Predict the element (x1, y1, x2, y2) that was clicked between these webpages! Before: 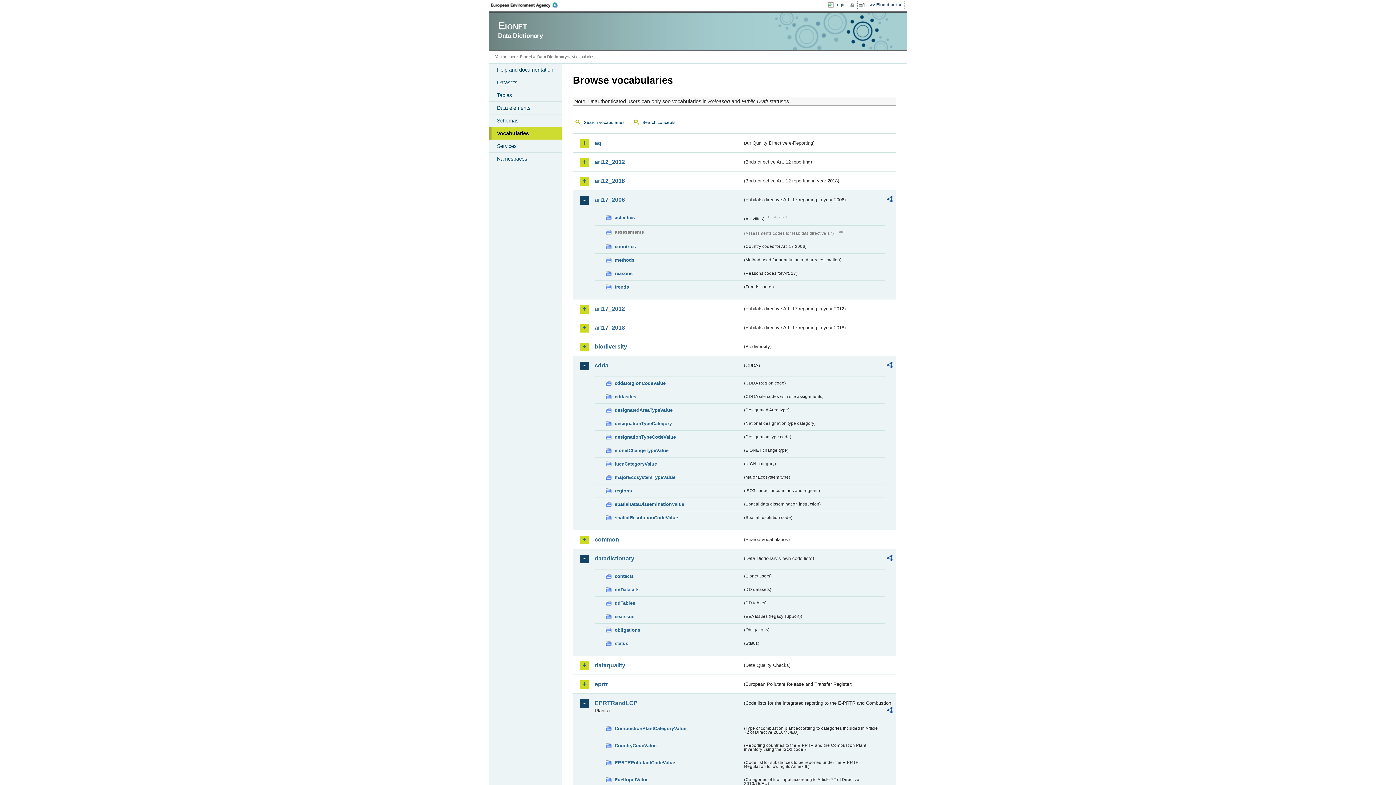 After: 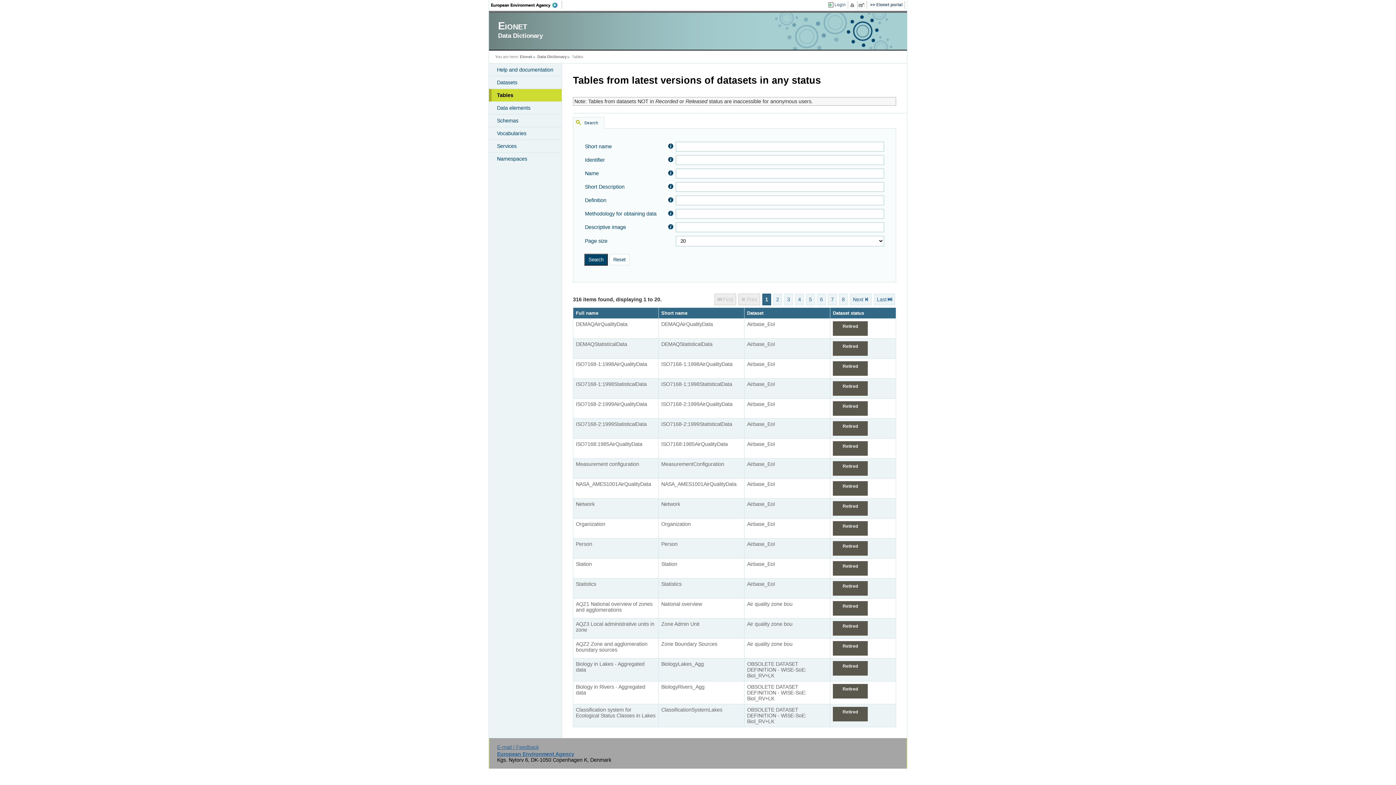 Action: label: Tables bbox: (489, 89, 561, 101)